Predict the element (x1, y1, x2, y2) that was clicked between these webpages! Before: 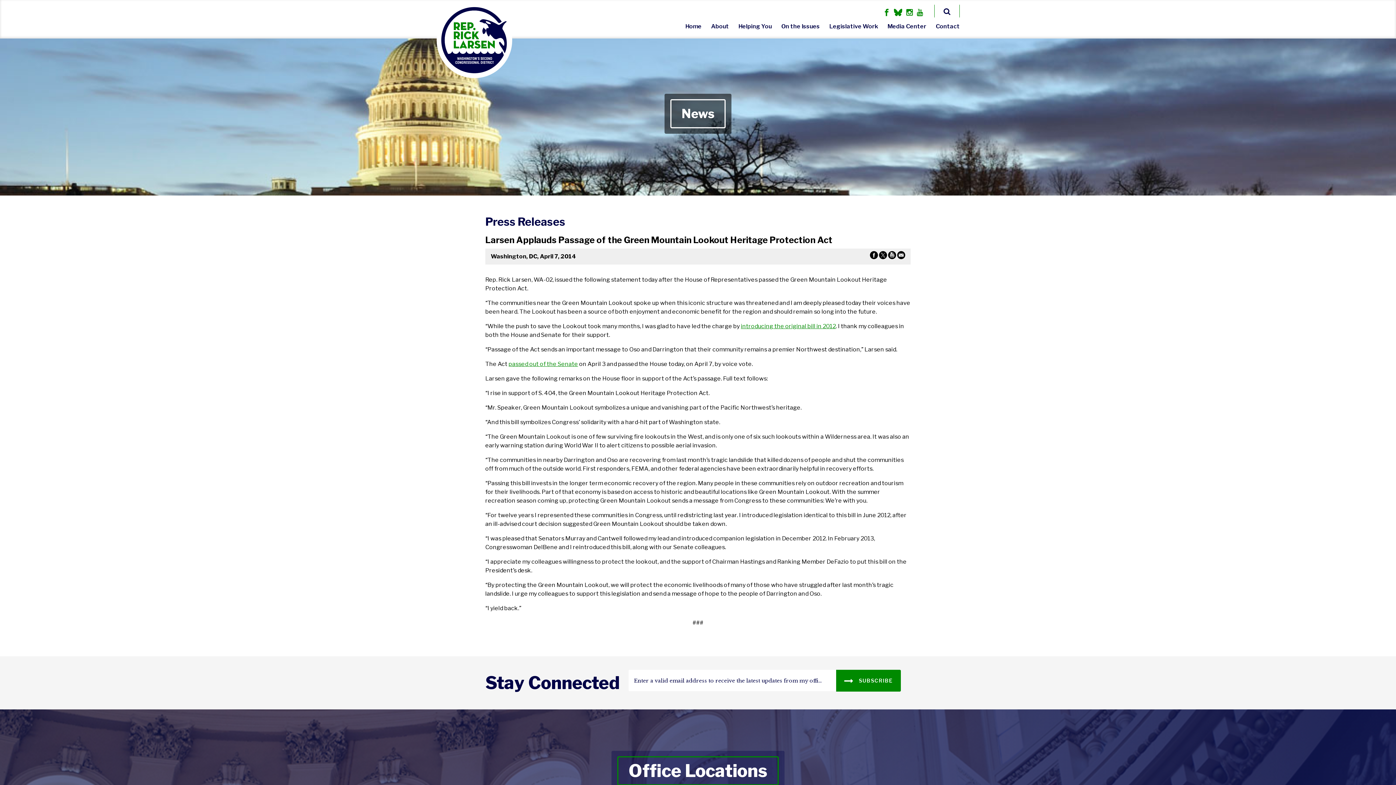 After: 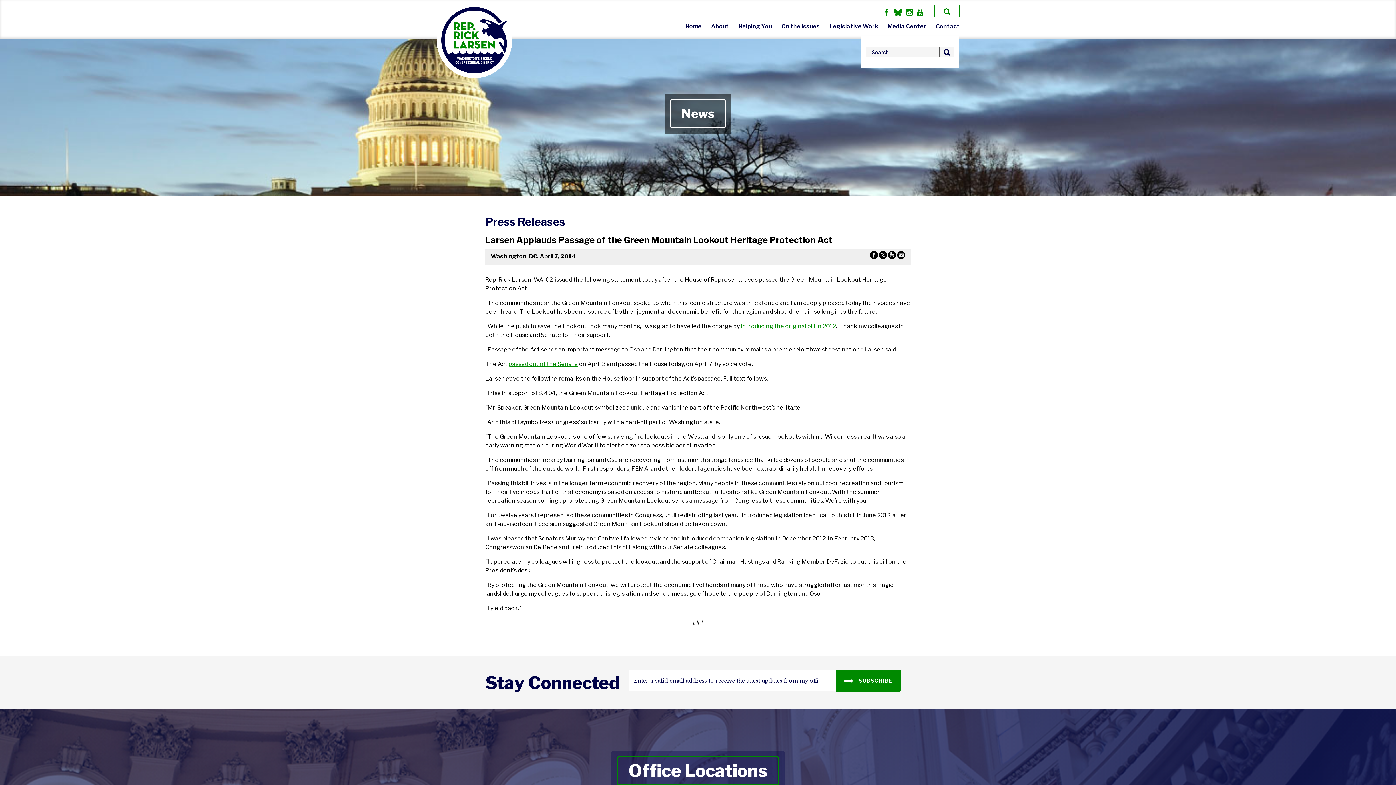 Action: bbox: (934, 4, 959, 17) label: Search